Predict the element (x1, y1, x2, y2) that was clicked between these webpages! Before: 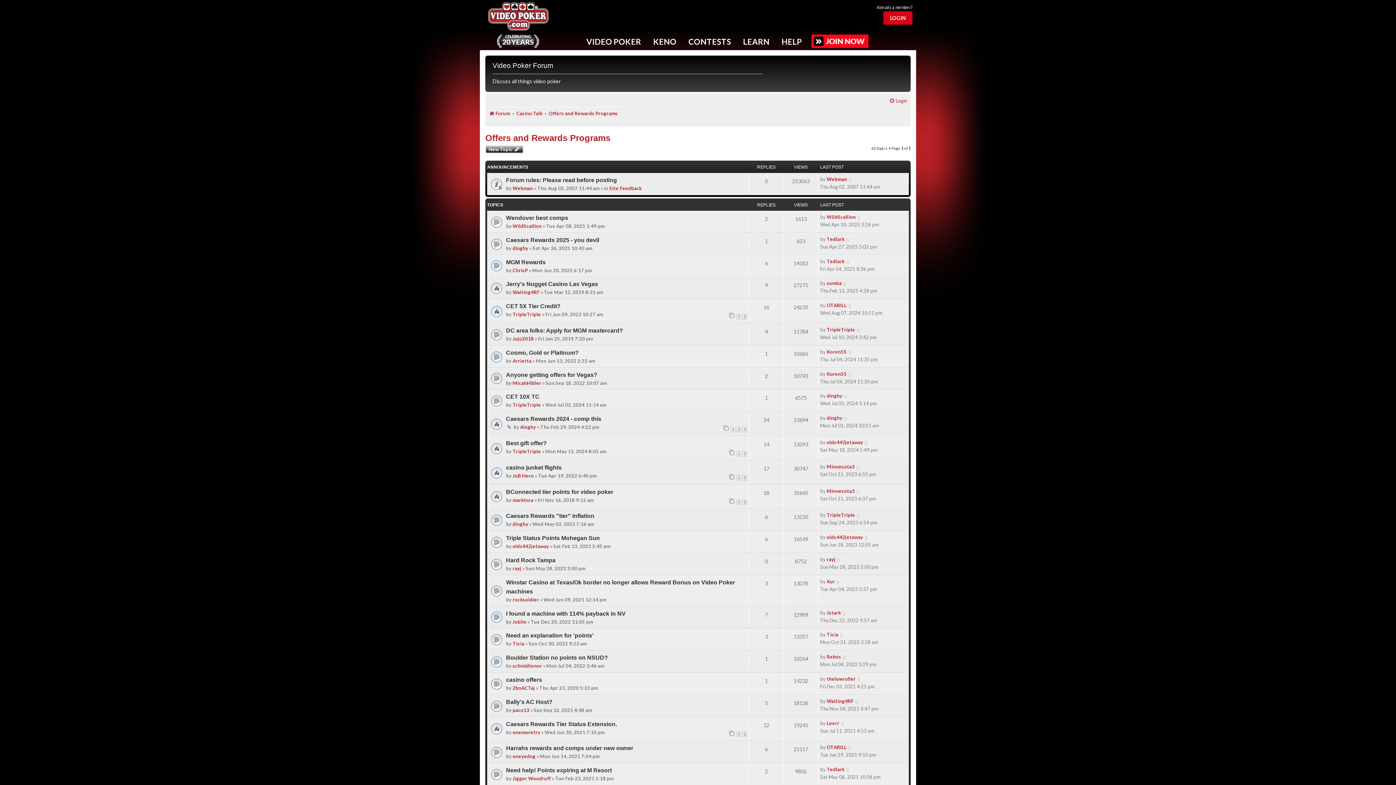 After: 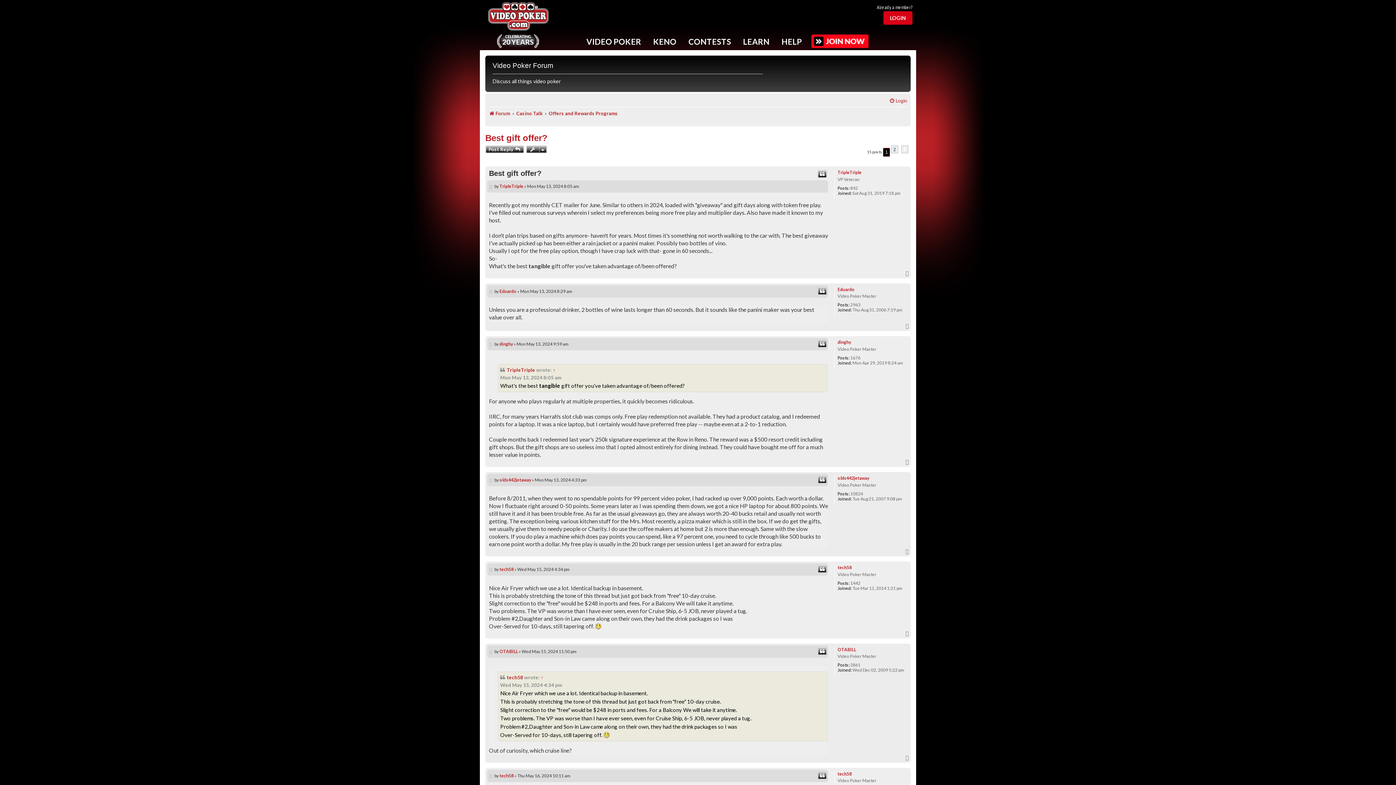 Action: bbox: (506, 440, 546, 446) label: Best gift offer?